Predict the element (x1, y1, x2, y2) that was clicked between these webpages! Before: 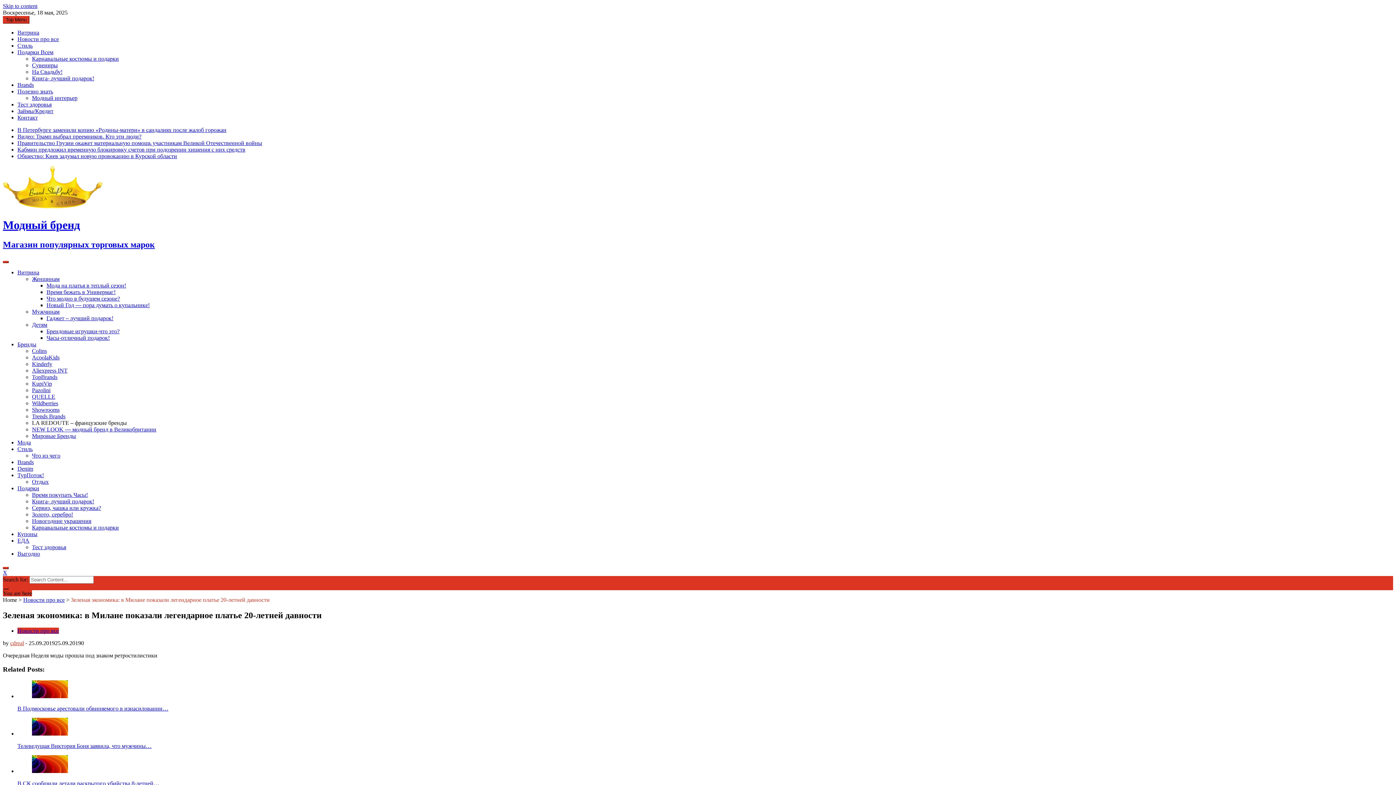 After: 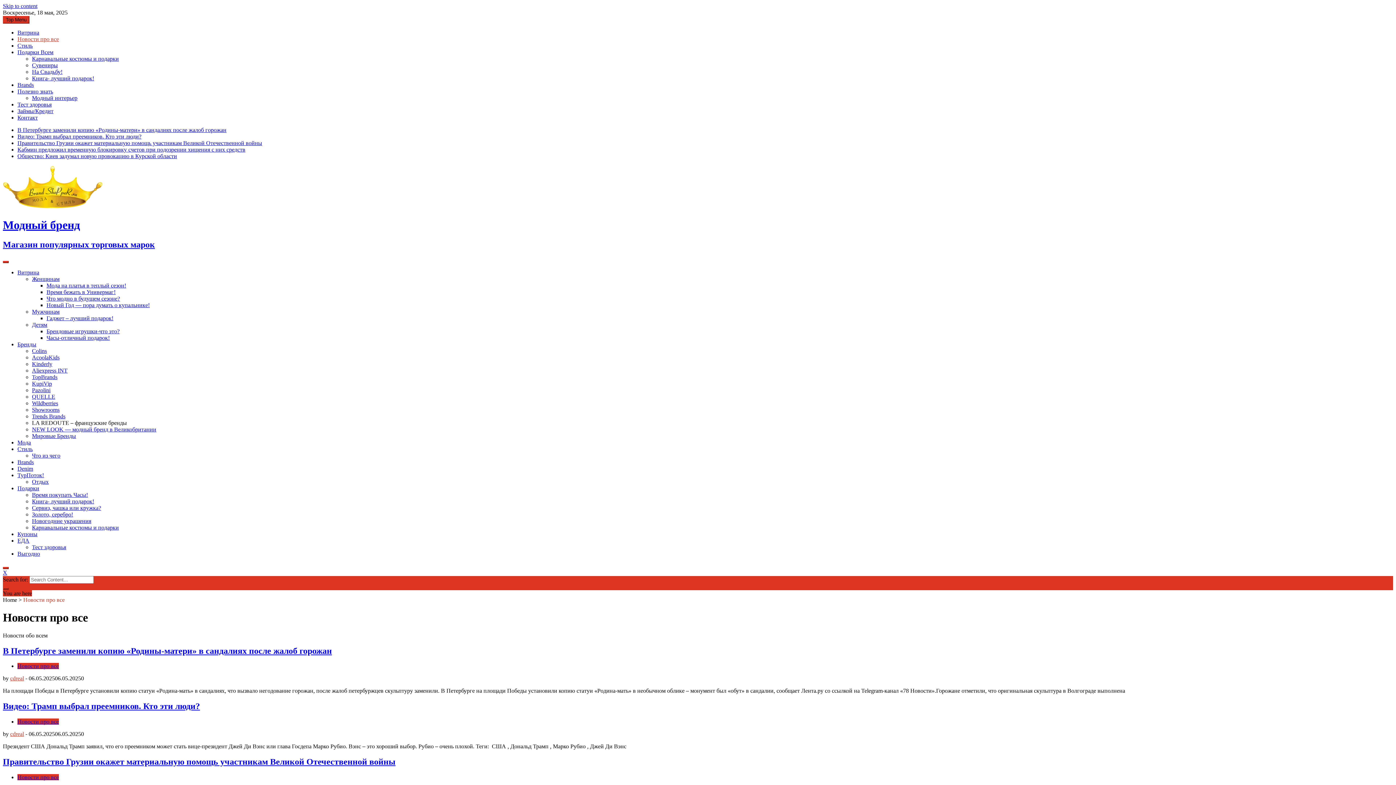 Action: label: Новости про все bbox: (17, 627, 58, 634)